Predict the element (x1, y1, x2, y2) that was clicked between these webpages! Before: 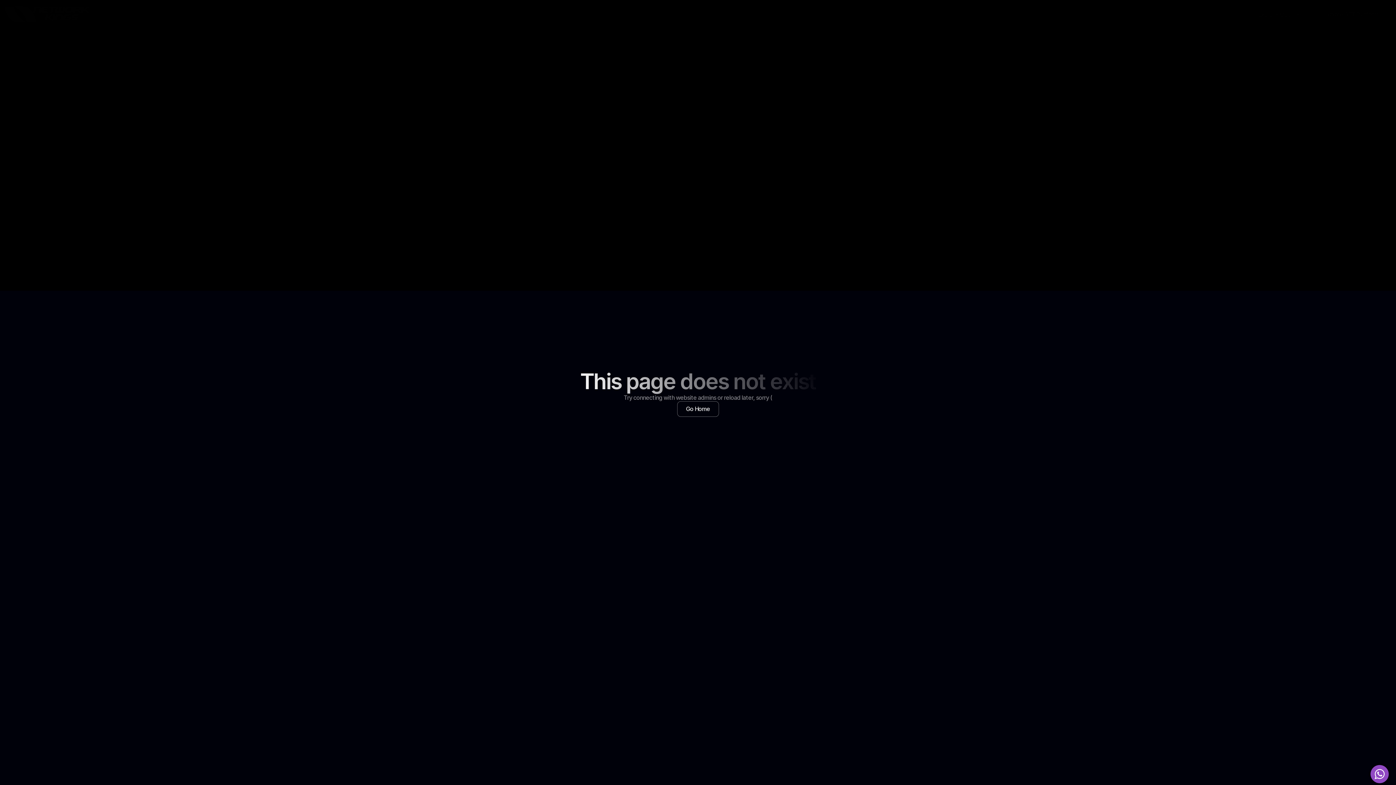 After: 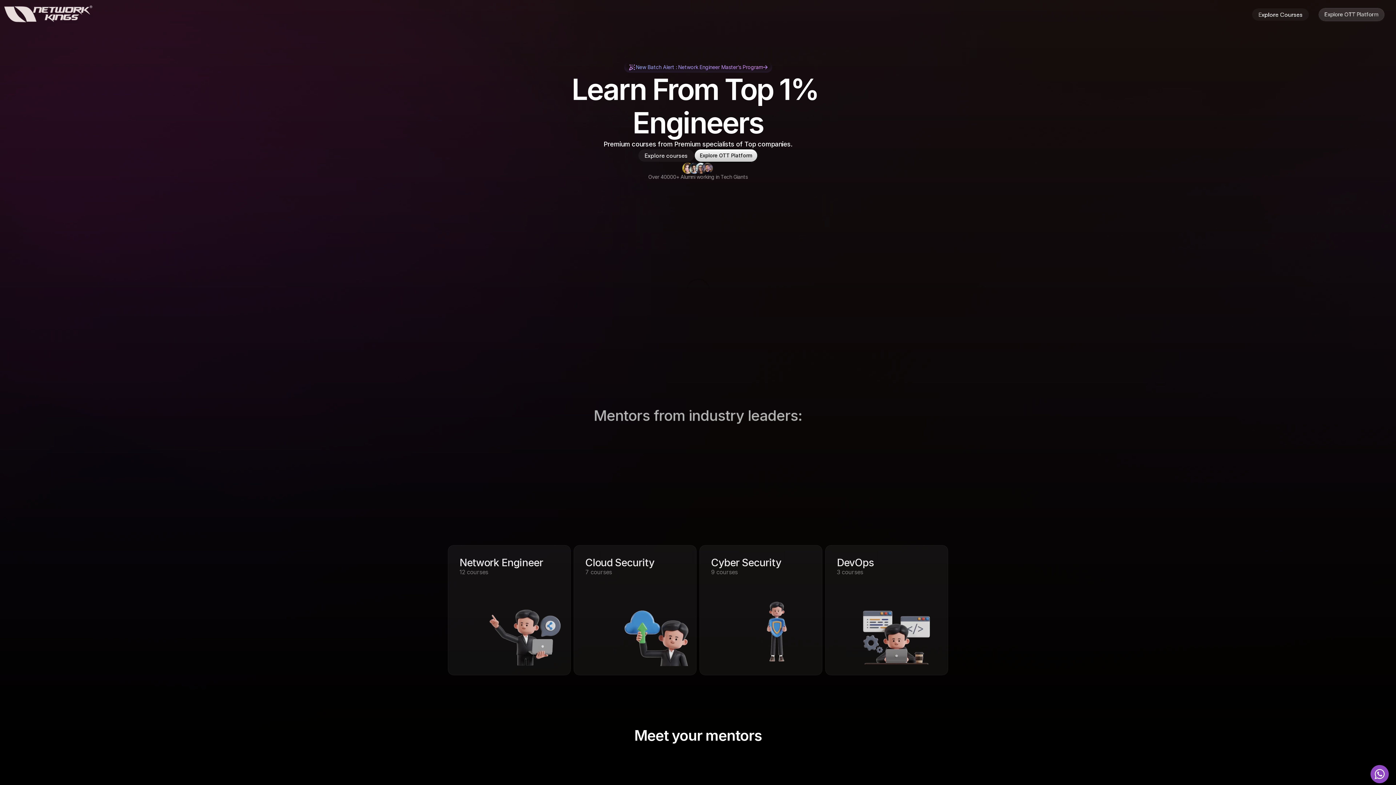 Action: bbox: (677, 401, 719, 417) label: Go Home